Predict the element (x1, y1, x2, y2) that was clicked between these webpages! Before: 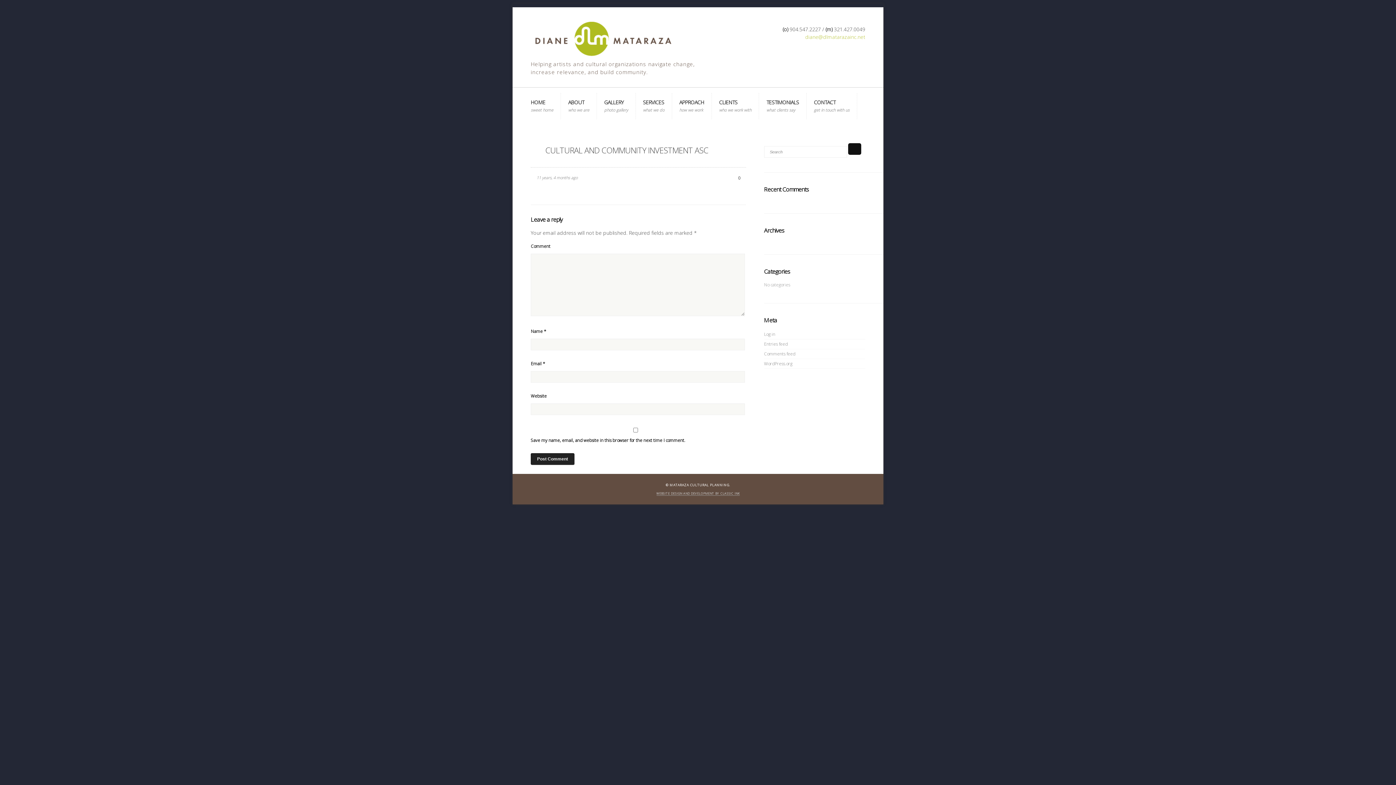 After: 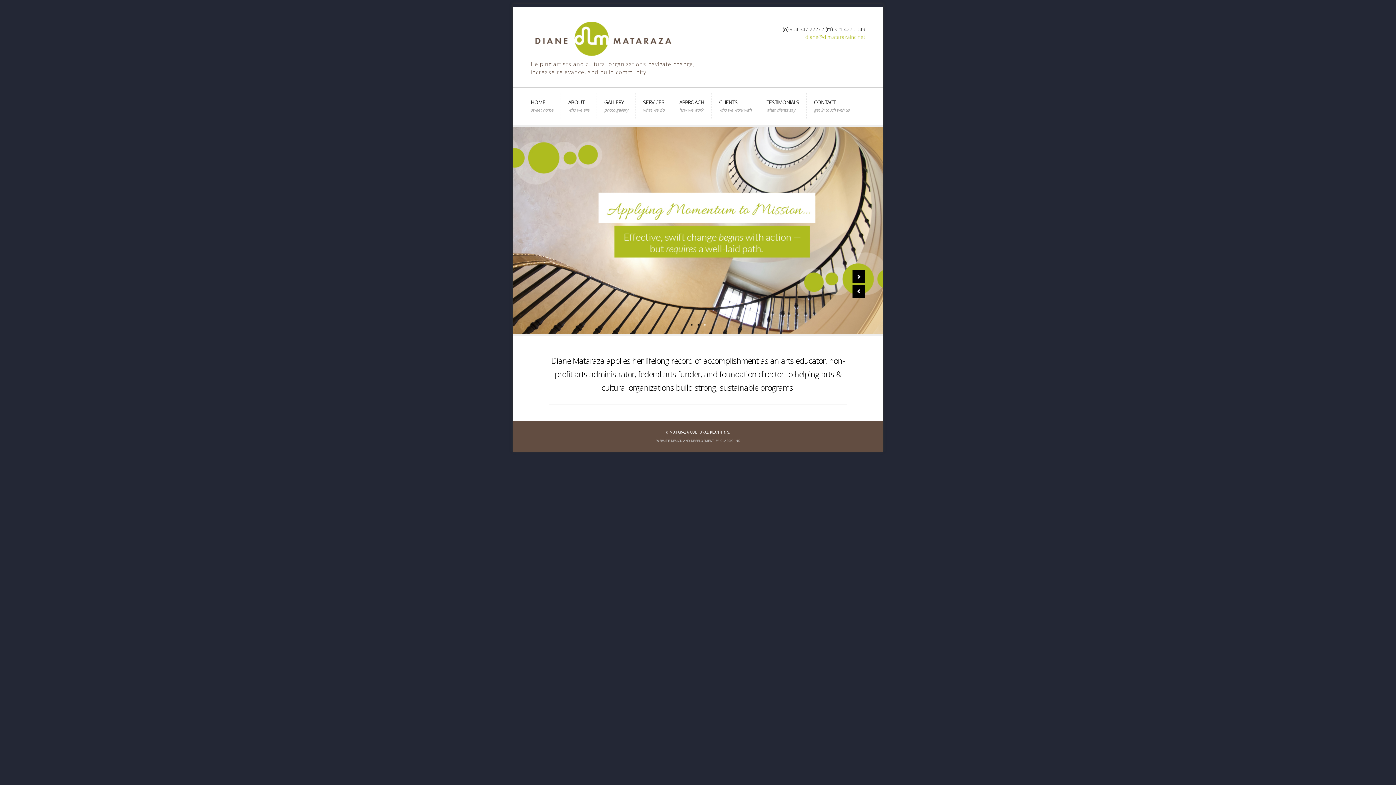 Action: bbox: (530, 53, 676, 59)